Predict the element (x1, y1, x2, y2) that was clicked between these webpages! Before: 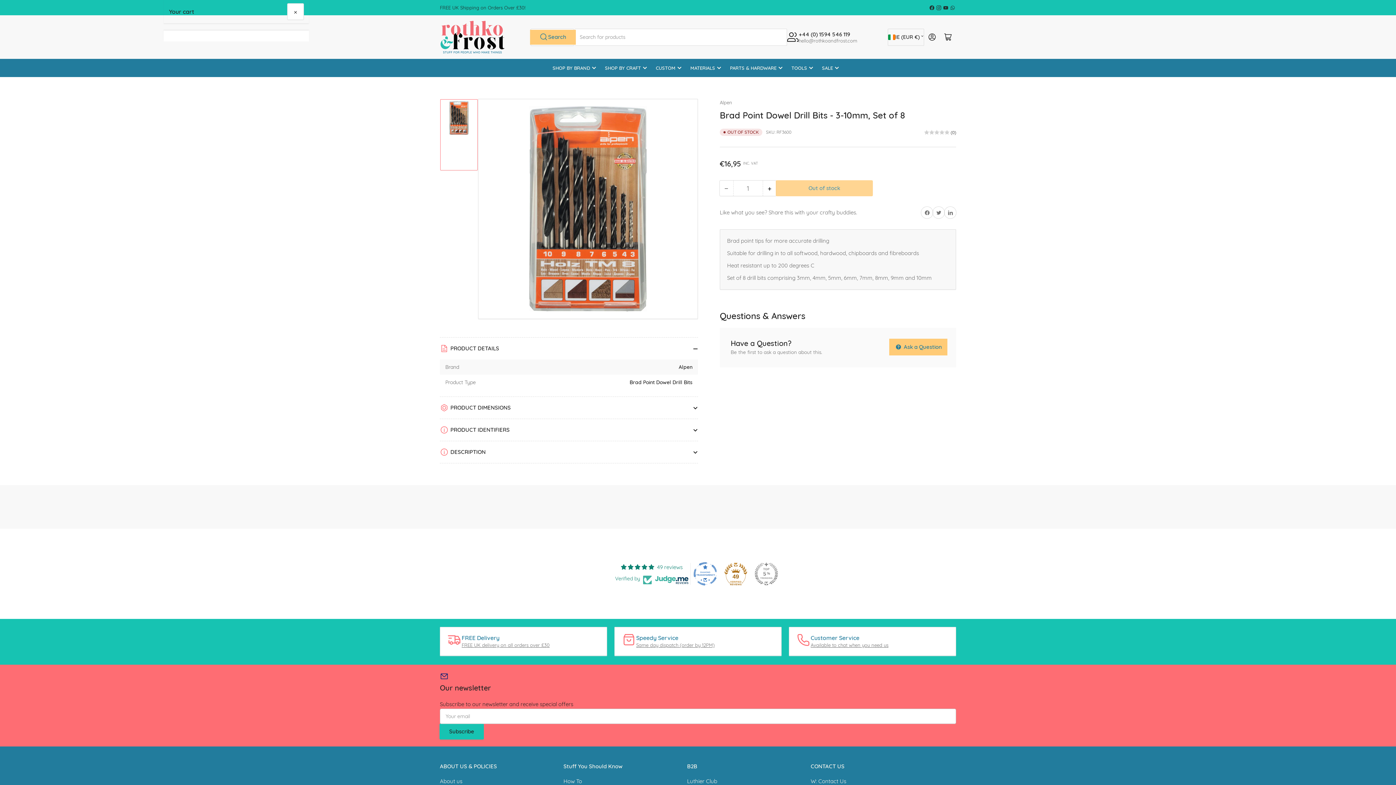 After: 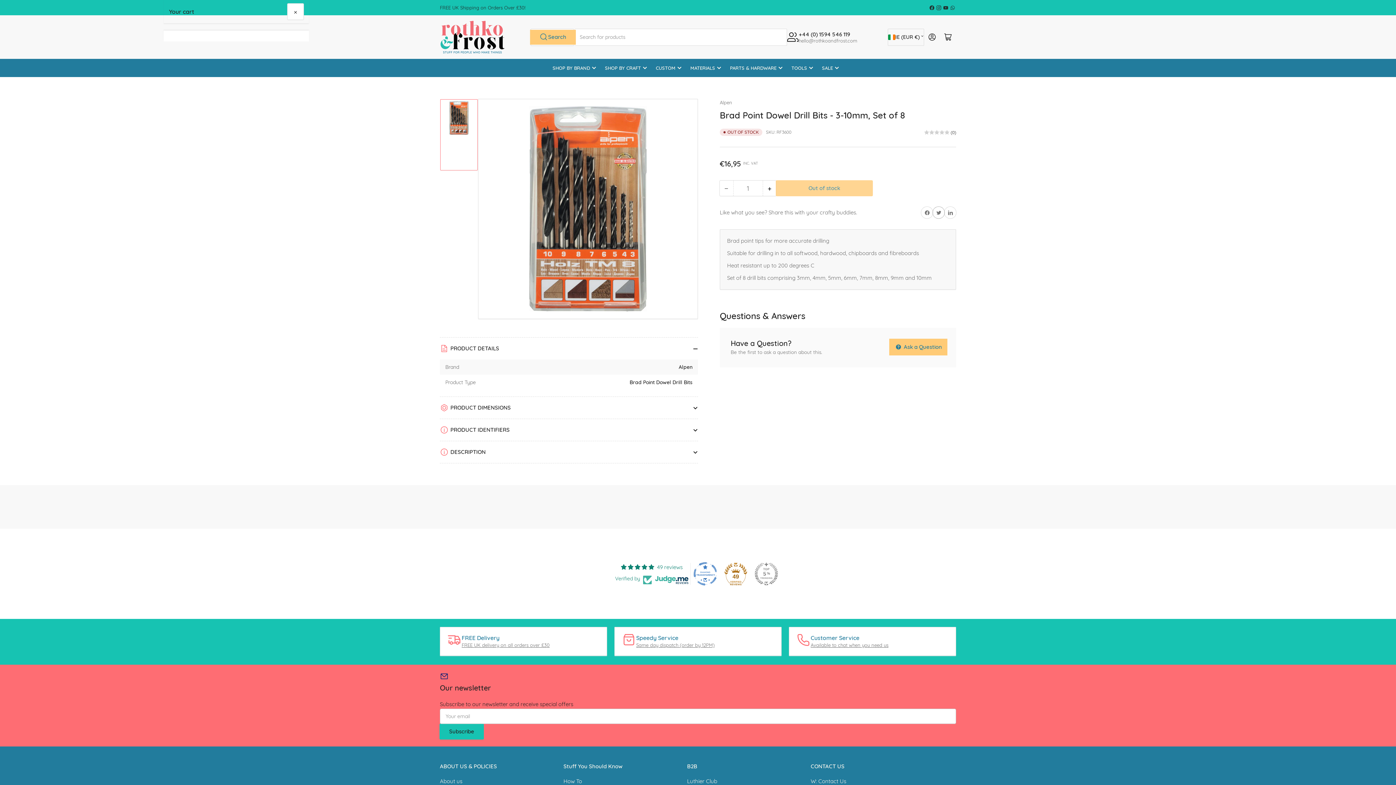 Action: label: Twitter bbox: (933, 206, 944, 218)